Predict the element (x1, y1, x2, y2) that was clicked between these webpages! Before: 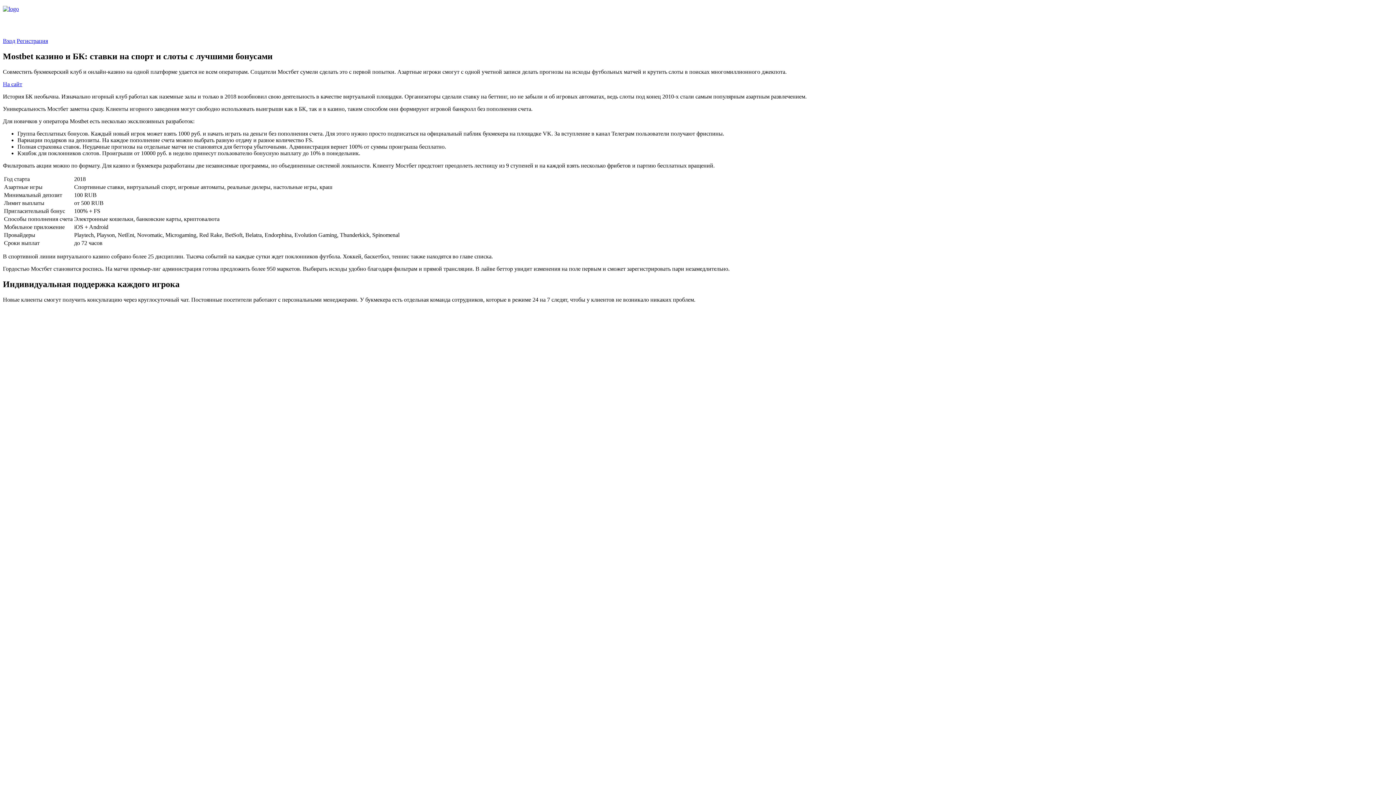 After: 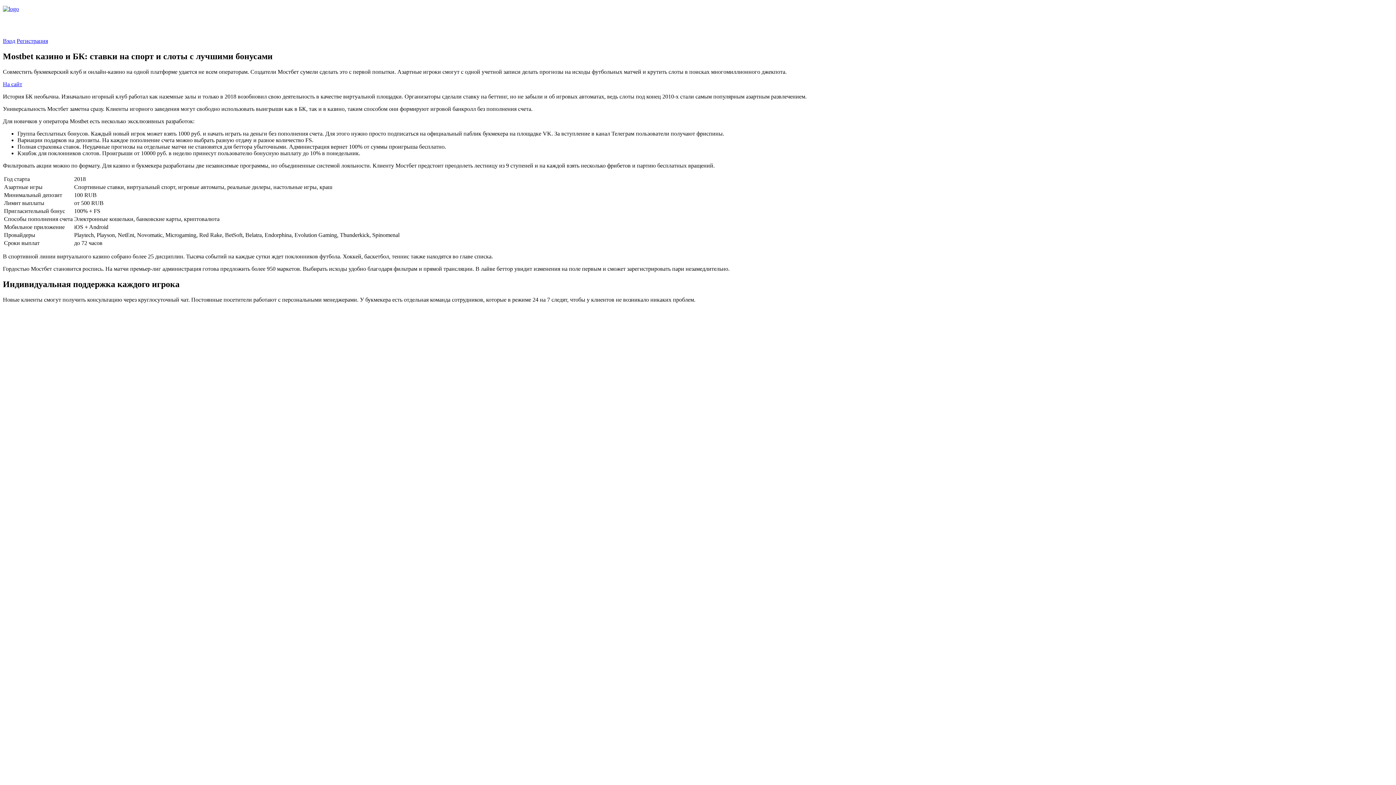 Action: label: 



 bbox: (2, 5, 1393, 32)